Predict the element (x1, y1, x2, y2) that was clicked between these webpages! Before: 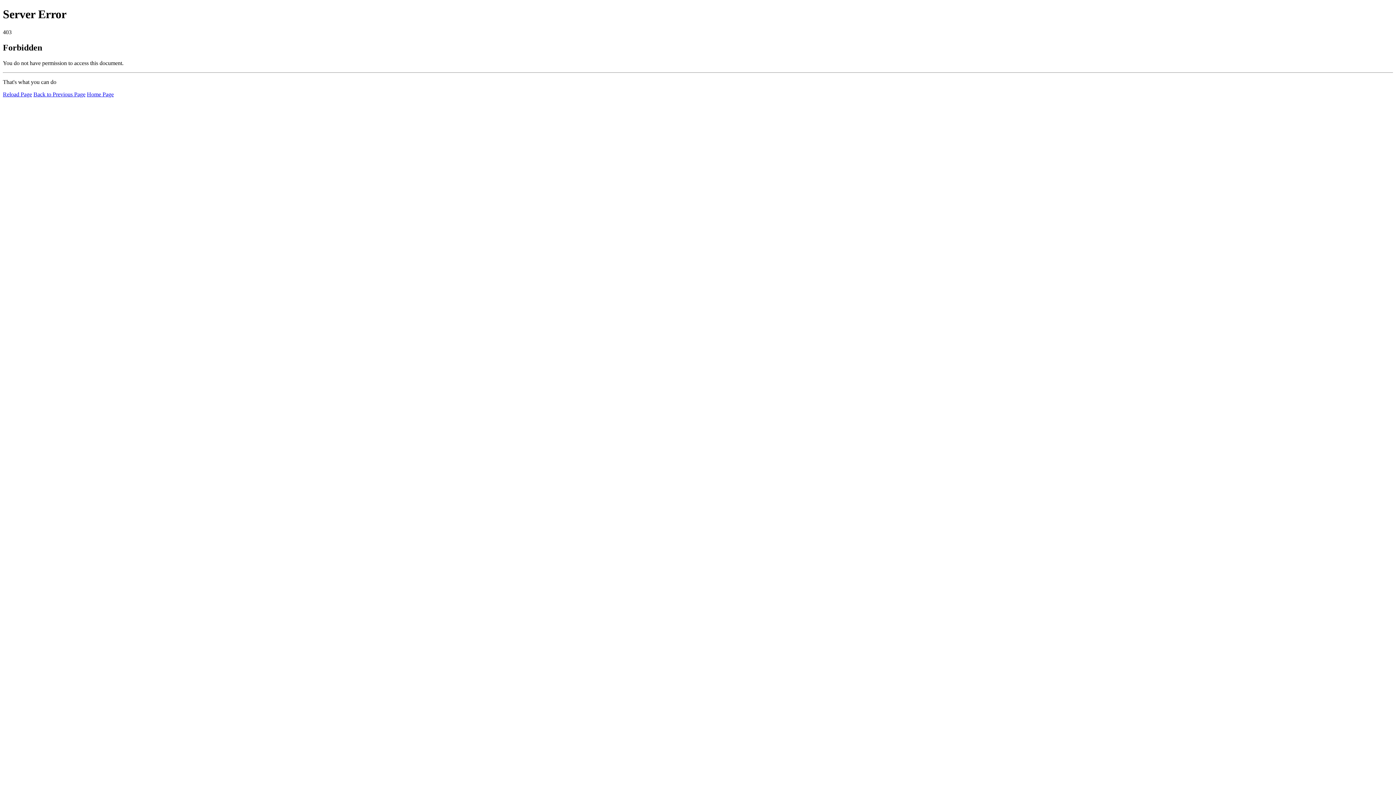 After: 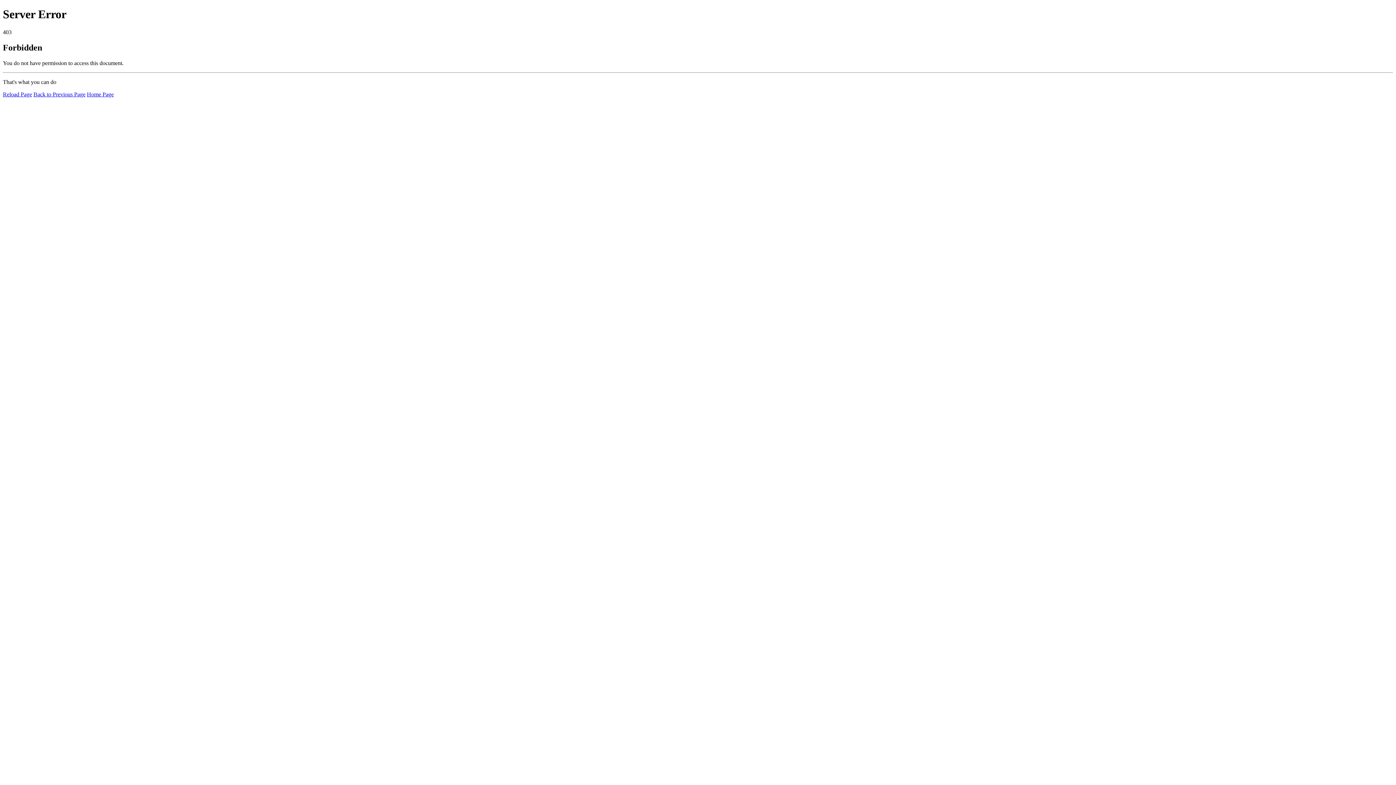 Action: bbox: (2, 91, 32, 97) label: Reload Page